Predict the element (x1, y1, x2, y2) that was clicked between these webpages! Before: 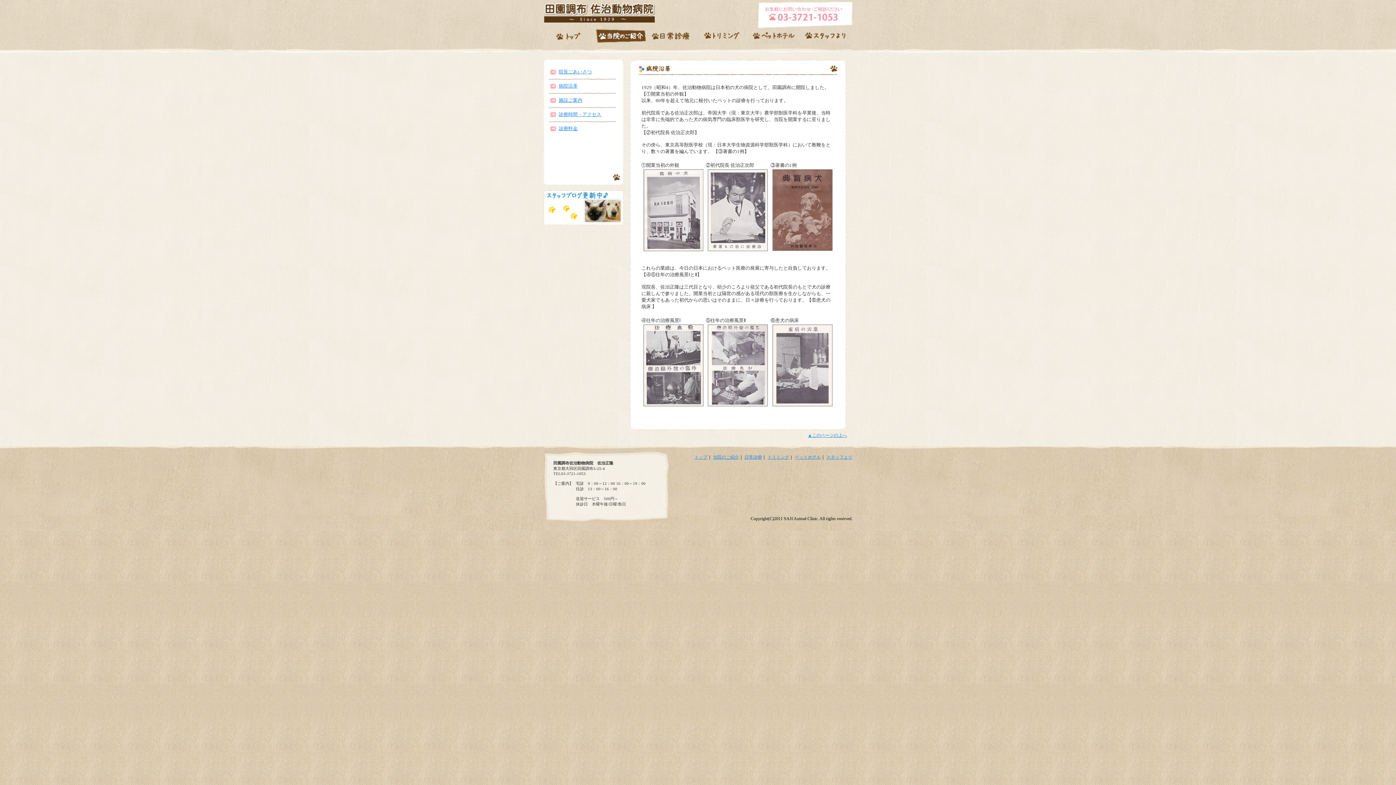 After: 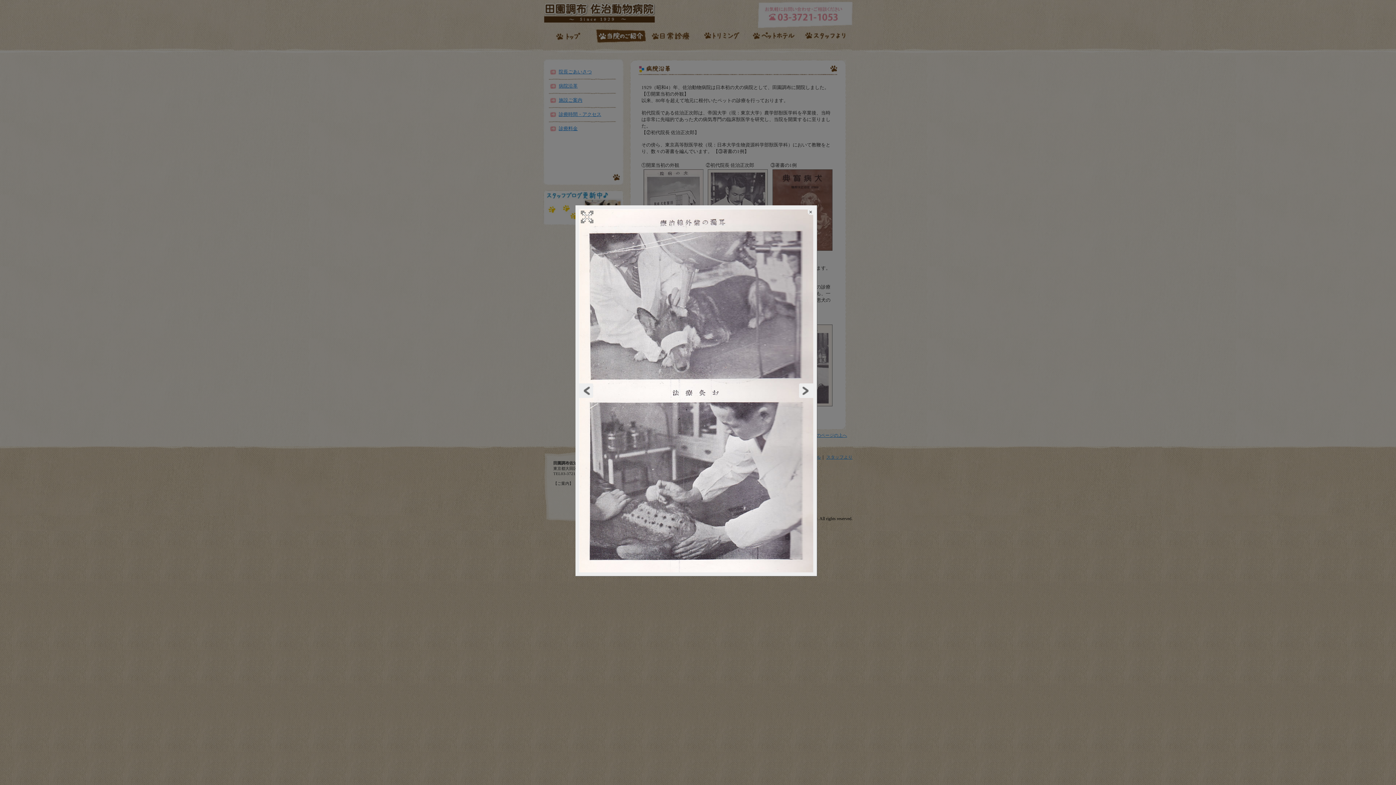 Action: bbox: (708, 402, 768, 407)